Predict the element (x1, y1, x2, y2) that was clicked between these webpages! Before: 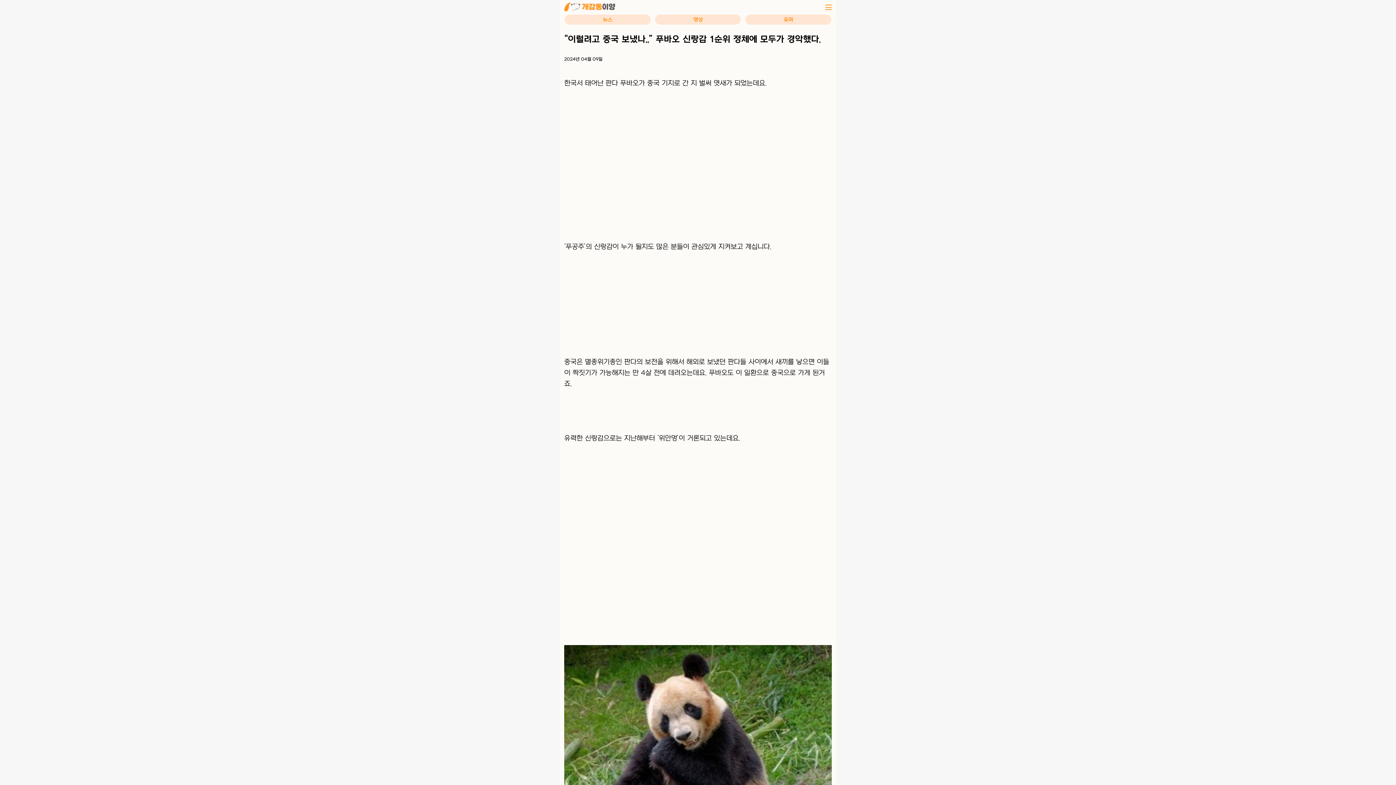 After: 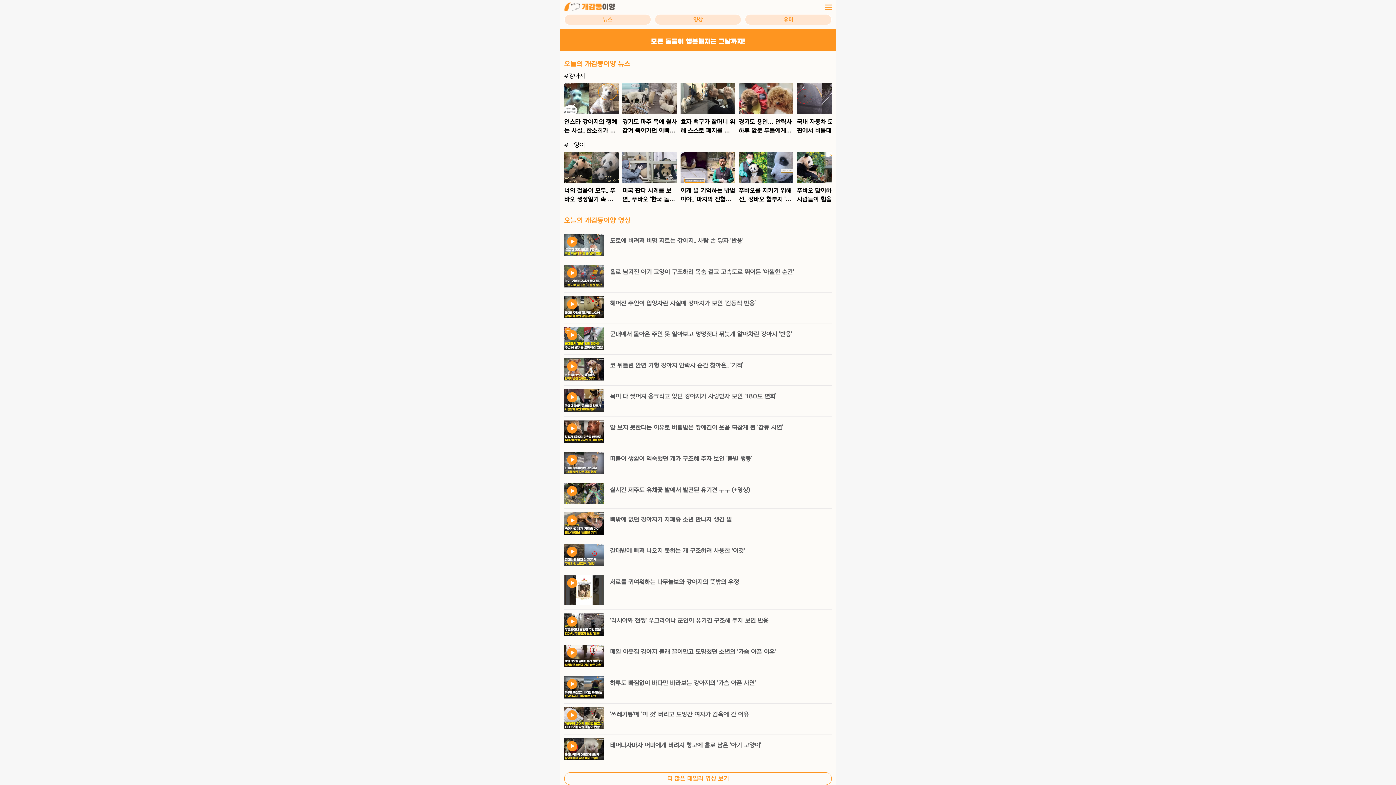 Action: bbox: (564, 2, 615, 11)